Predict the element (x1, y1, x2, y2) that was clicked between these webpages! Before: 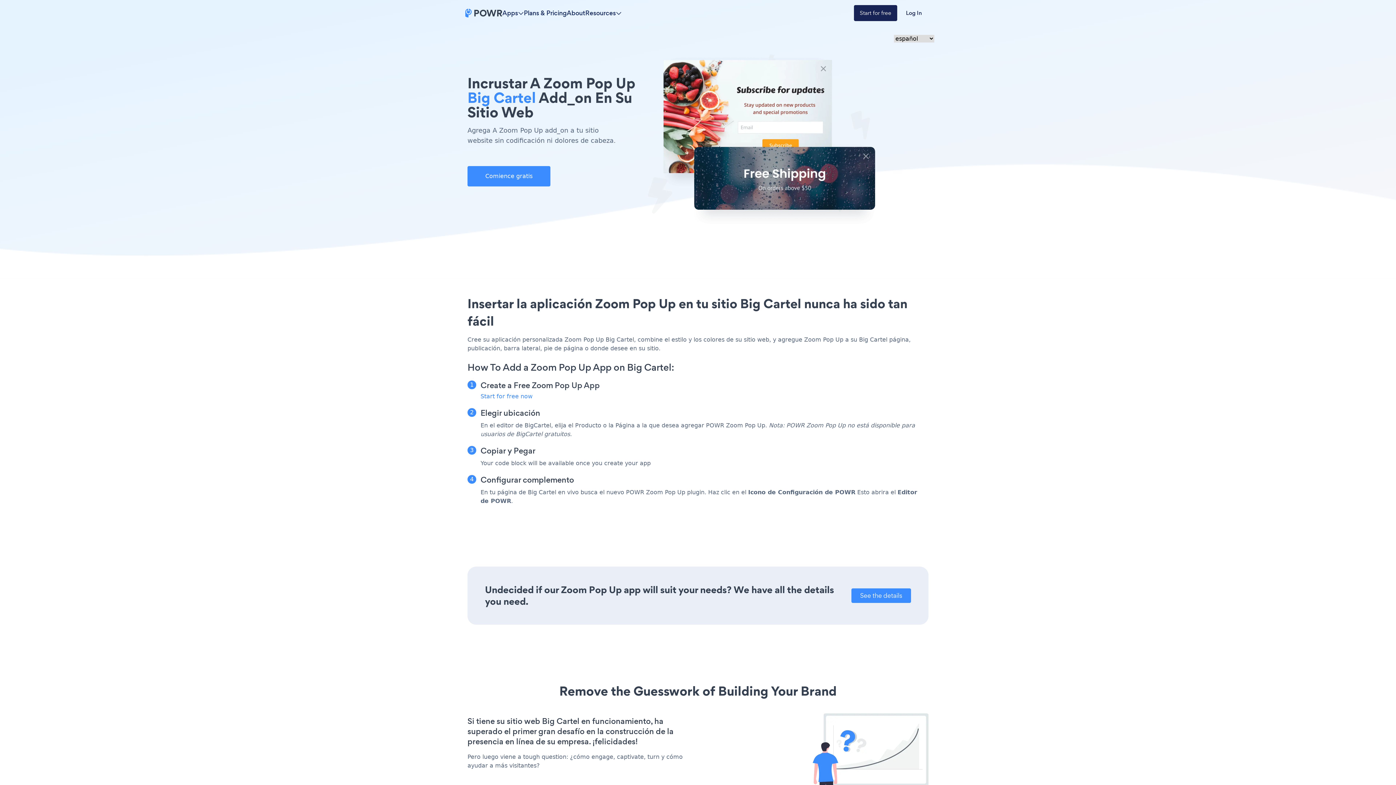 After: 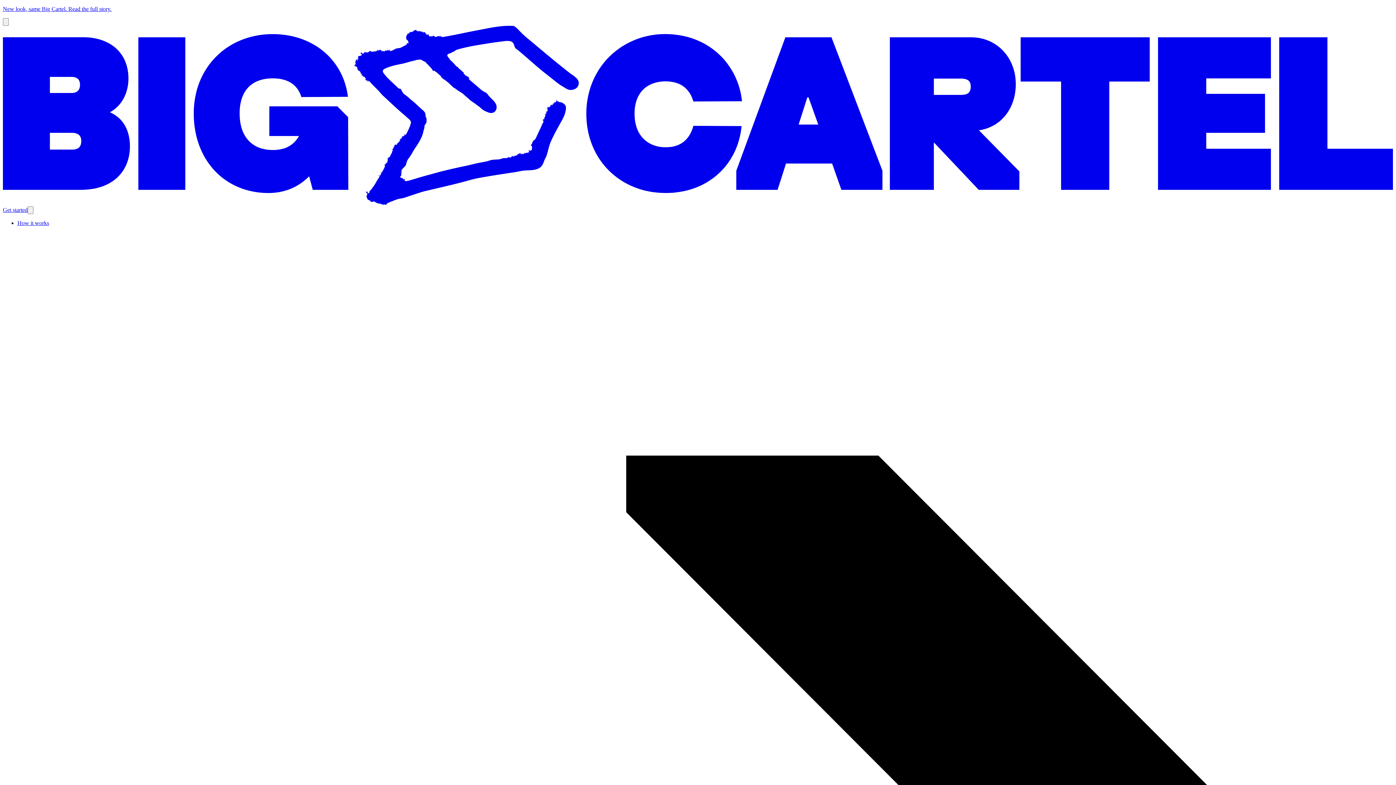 Action: label: Comience gratis bbox: (467, 166, 550, 186)